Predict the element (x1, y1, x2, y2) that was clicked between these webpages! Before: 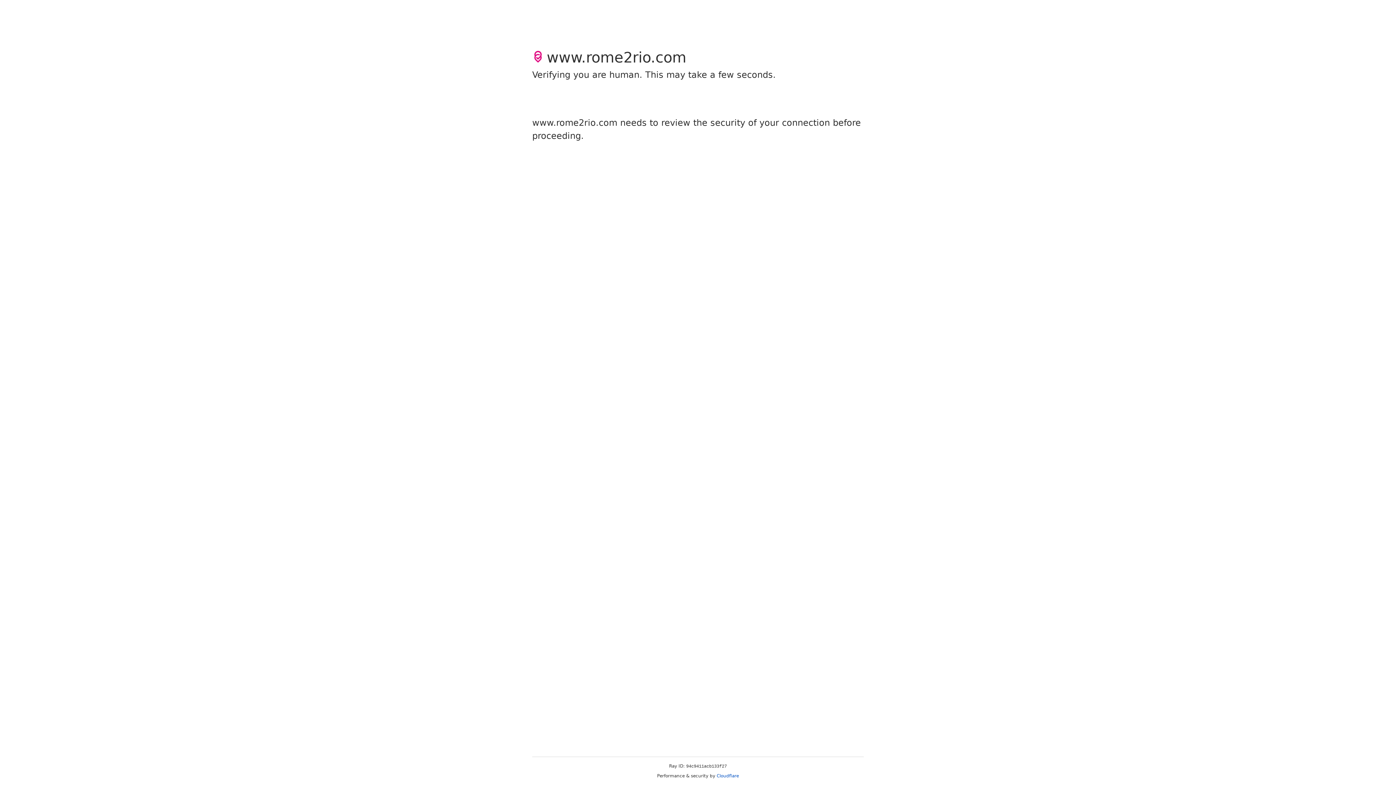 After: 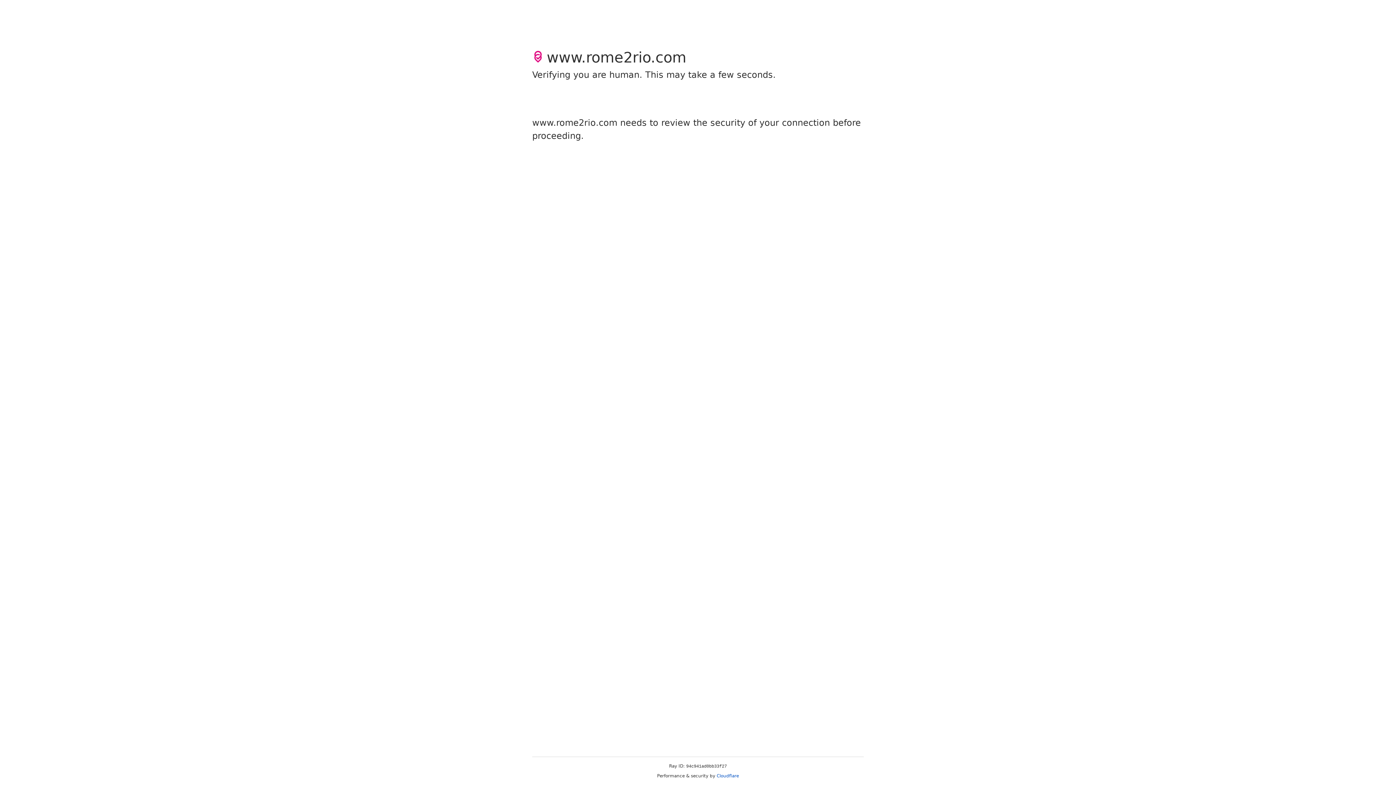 Action: label: Cloudflare bbox: (716, 773, 739, 778)